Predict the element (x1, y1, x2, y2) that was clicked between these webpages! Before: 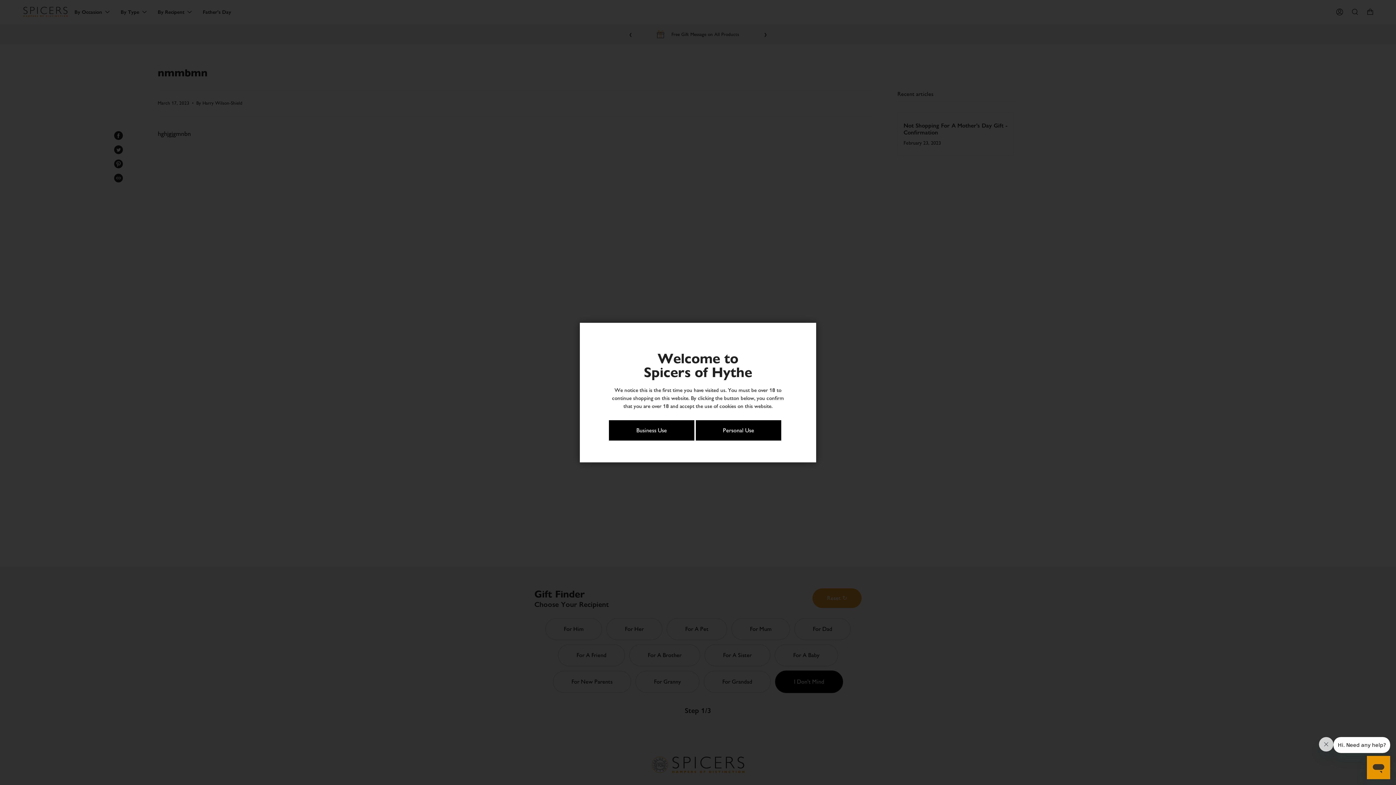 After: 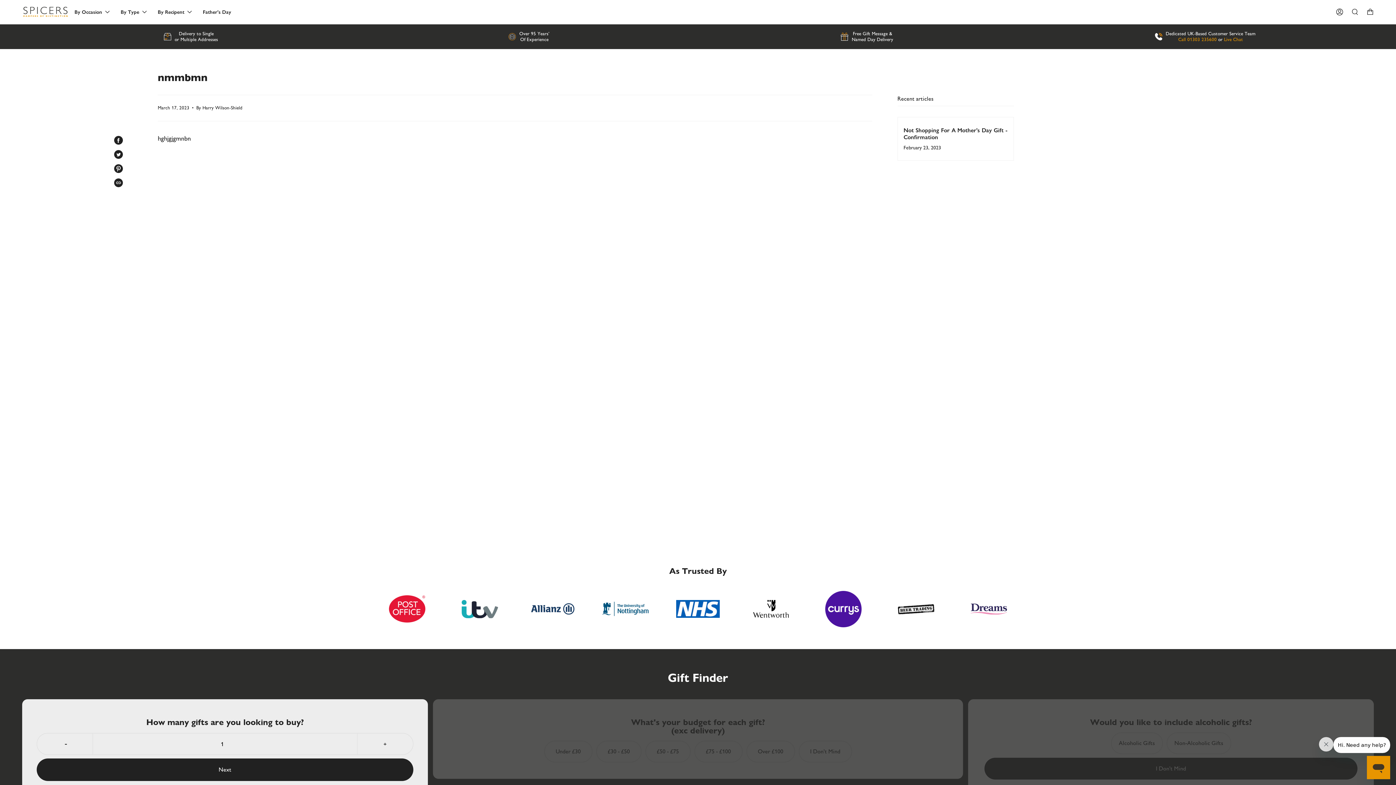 Action: bbox: (609, 420, 694, 440) label: Business Use